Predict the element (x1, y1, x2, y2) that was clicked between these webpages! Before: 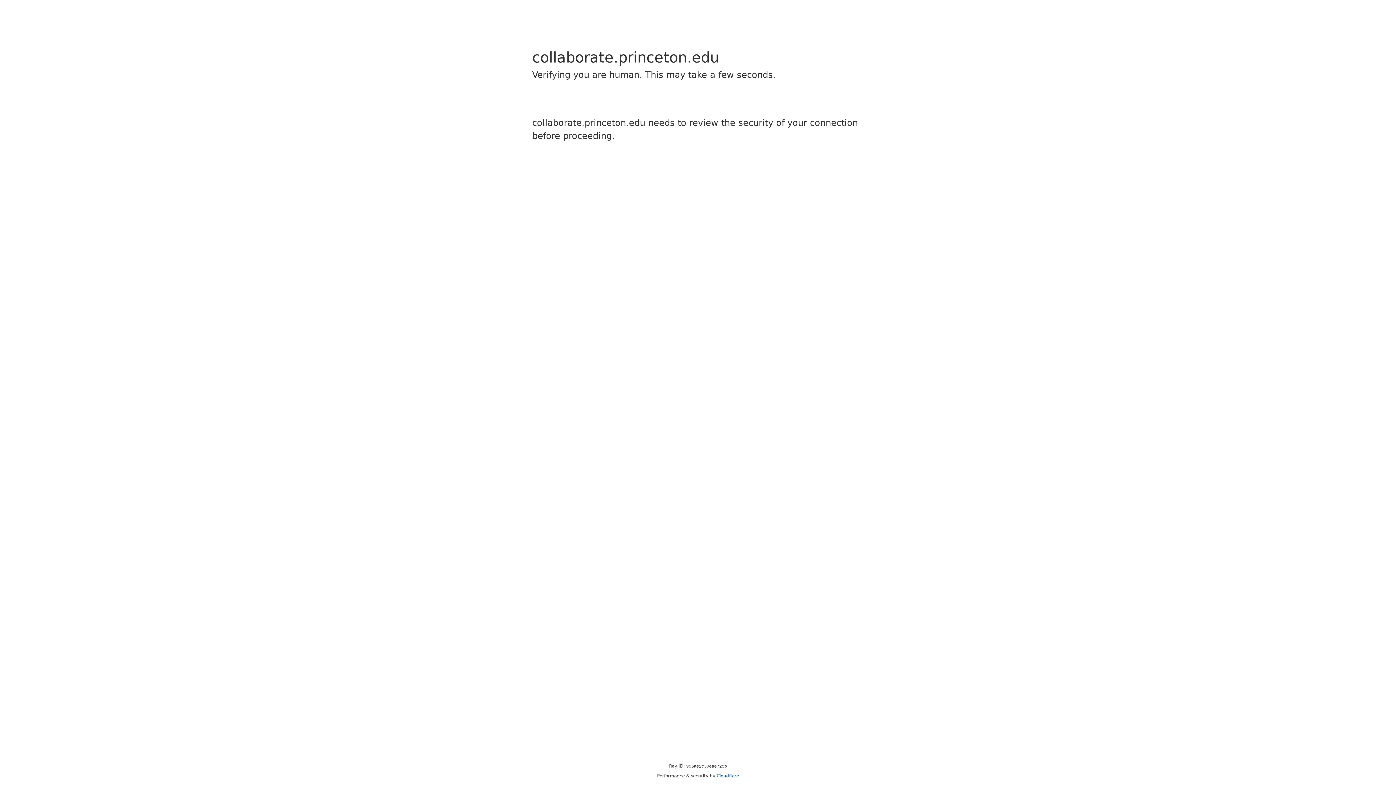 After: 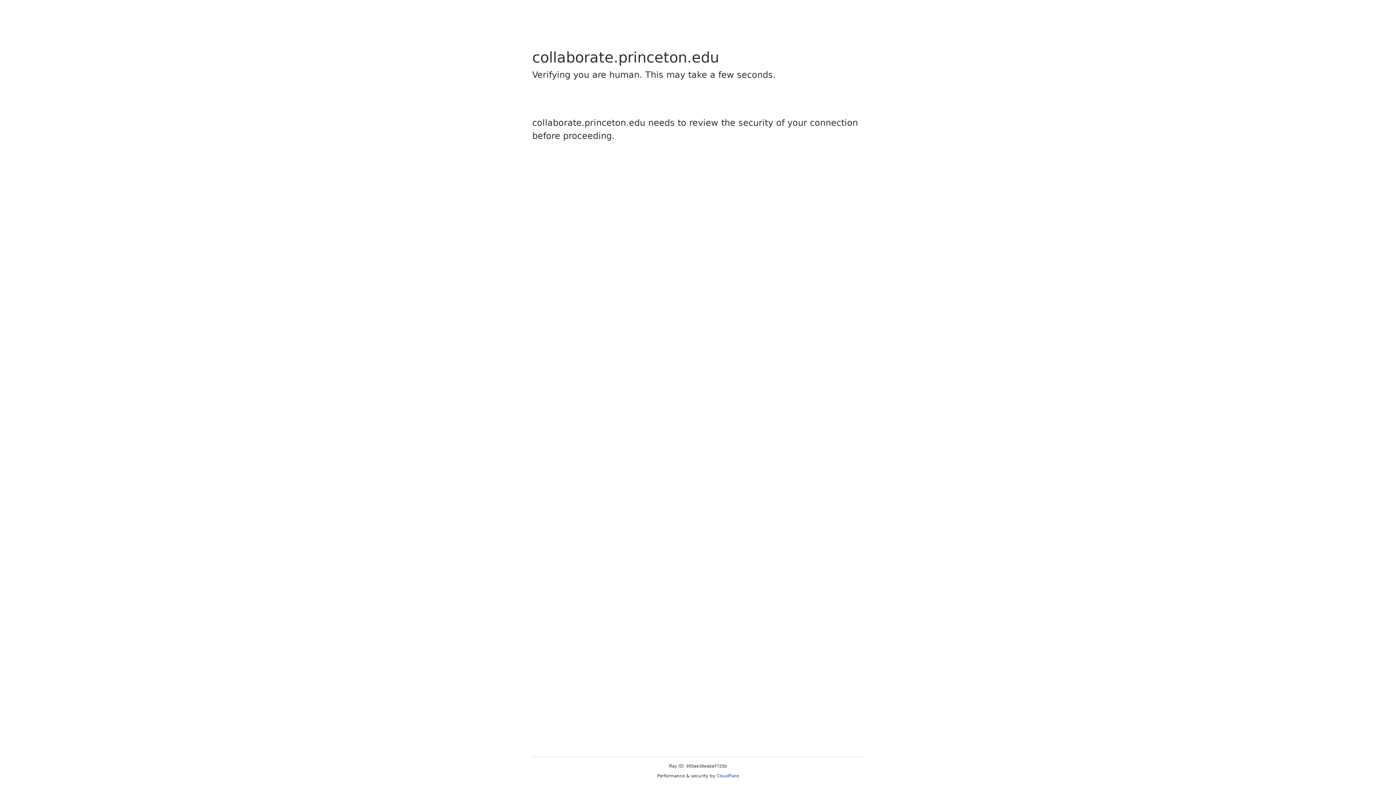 Action: label: Cloudflare bbox: (716, 773, 739, 778)